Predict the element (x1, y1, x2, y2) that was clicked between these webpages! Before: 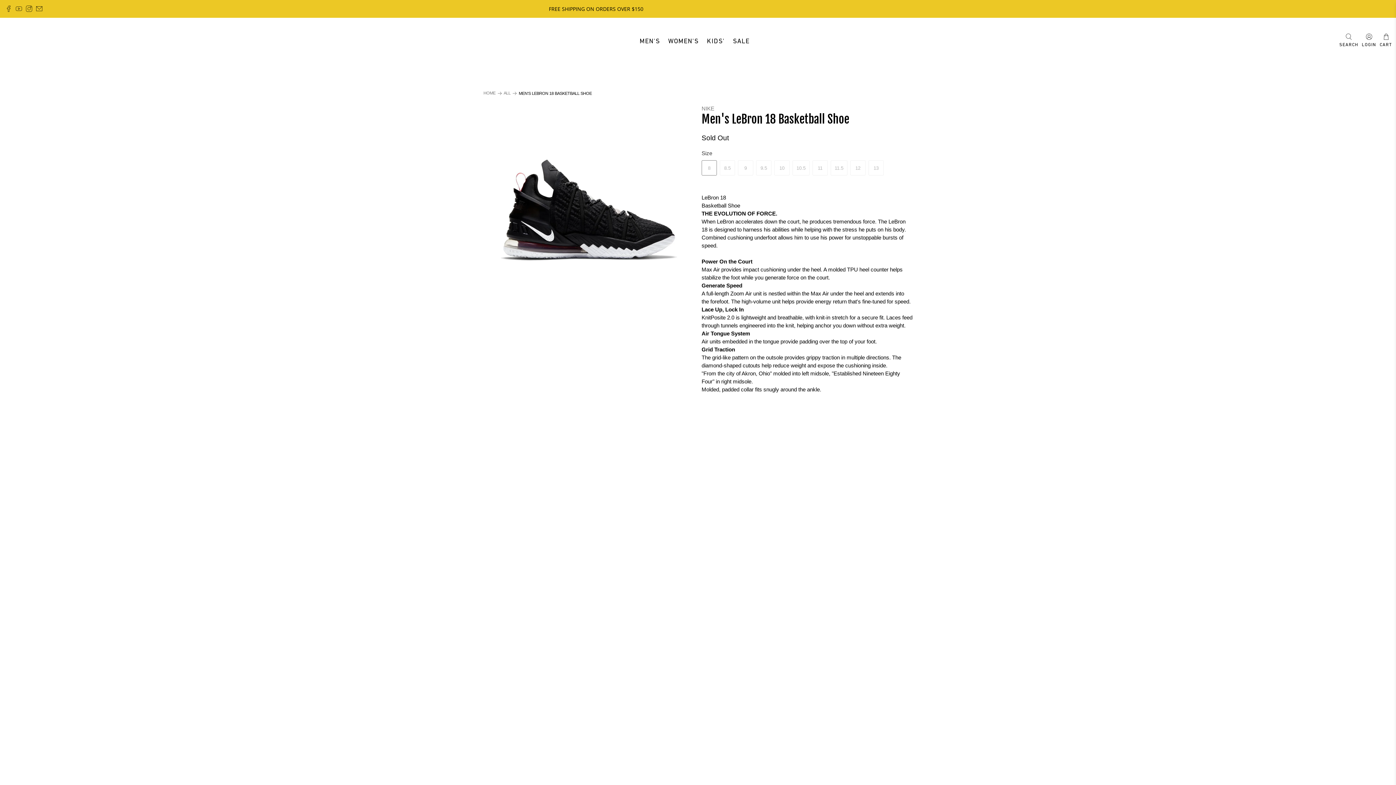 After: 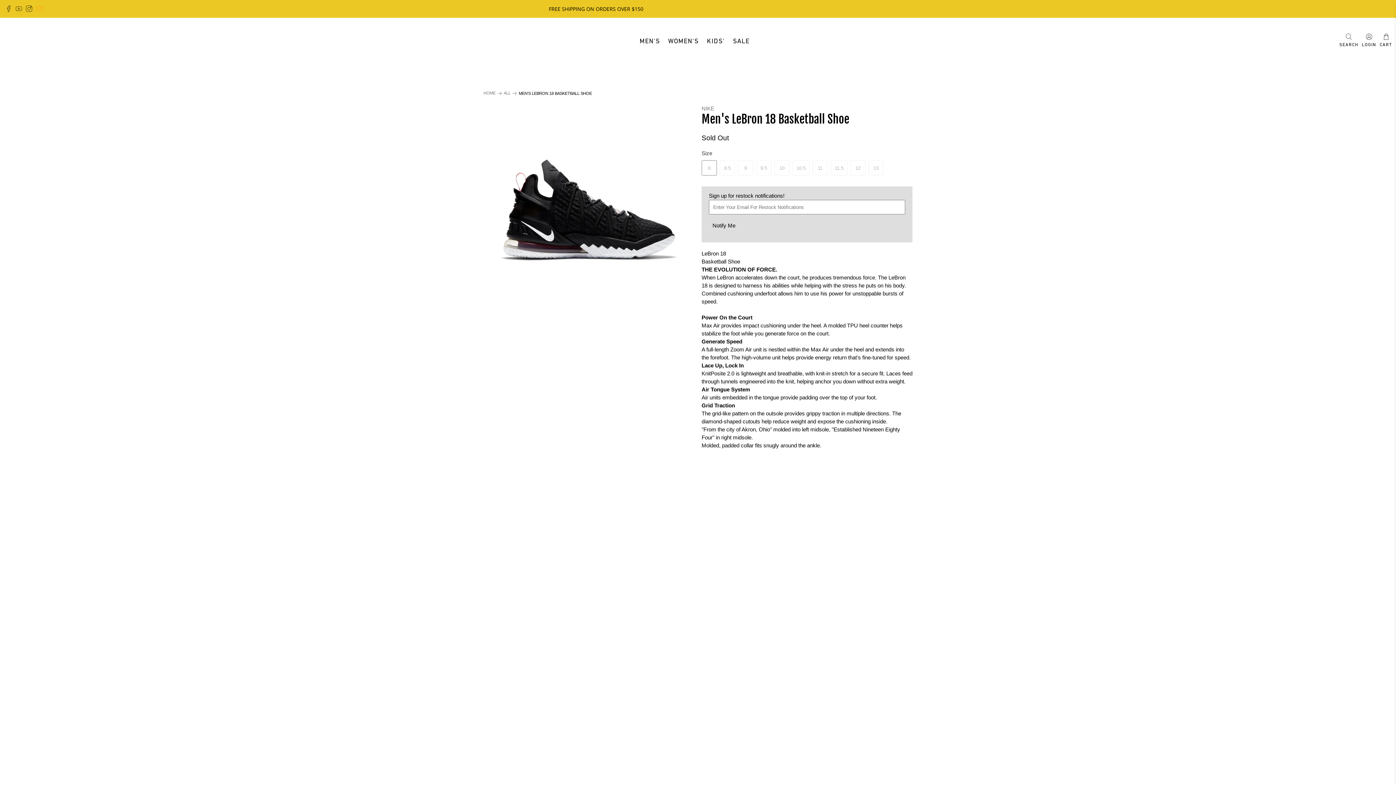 Action: bbox: (36, 5, 42, 12)